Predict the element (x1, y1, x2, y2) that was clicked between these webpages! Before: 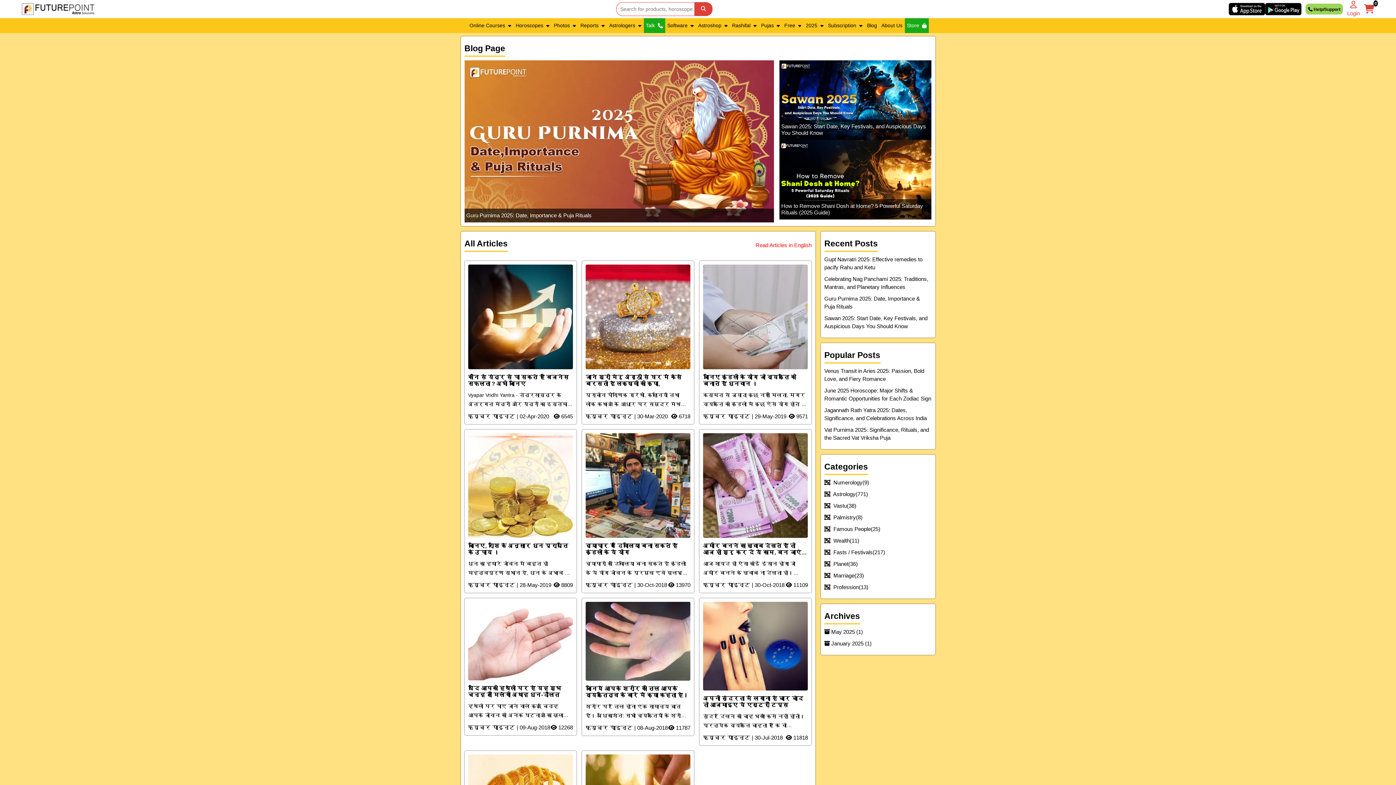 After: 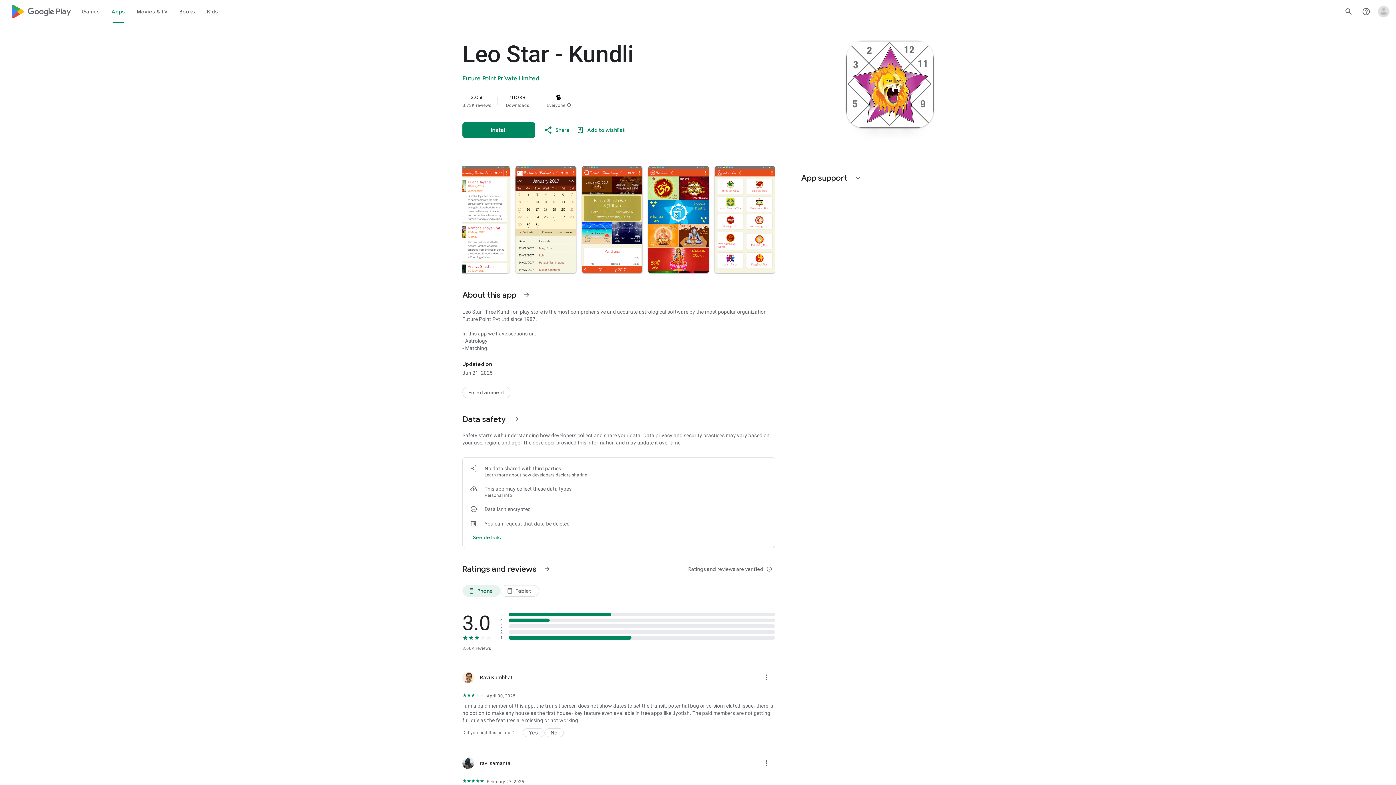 Action: bbox: (1265, 3, 1301, 15)